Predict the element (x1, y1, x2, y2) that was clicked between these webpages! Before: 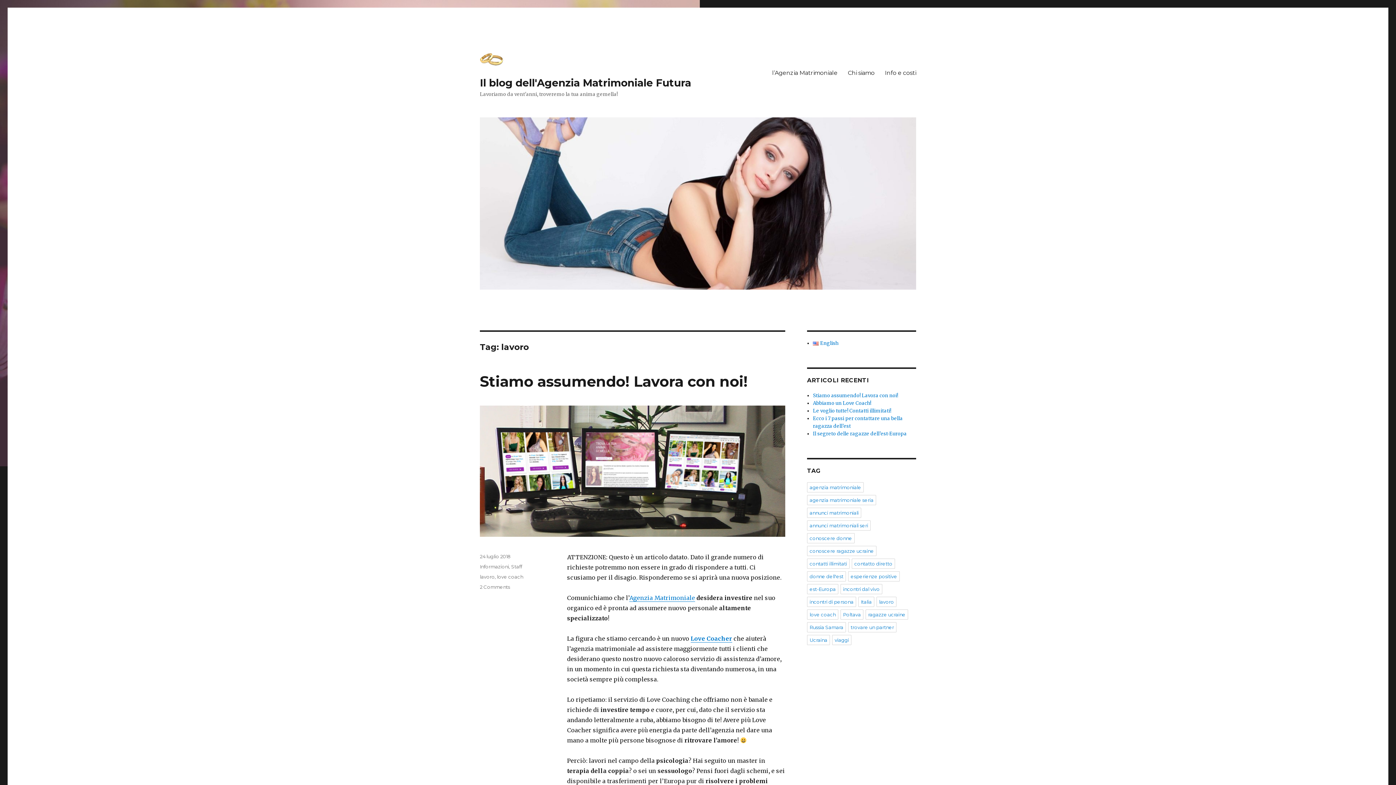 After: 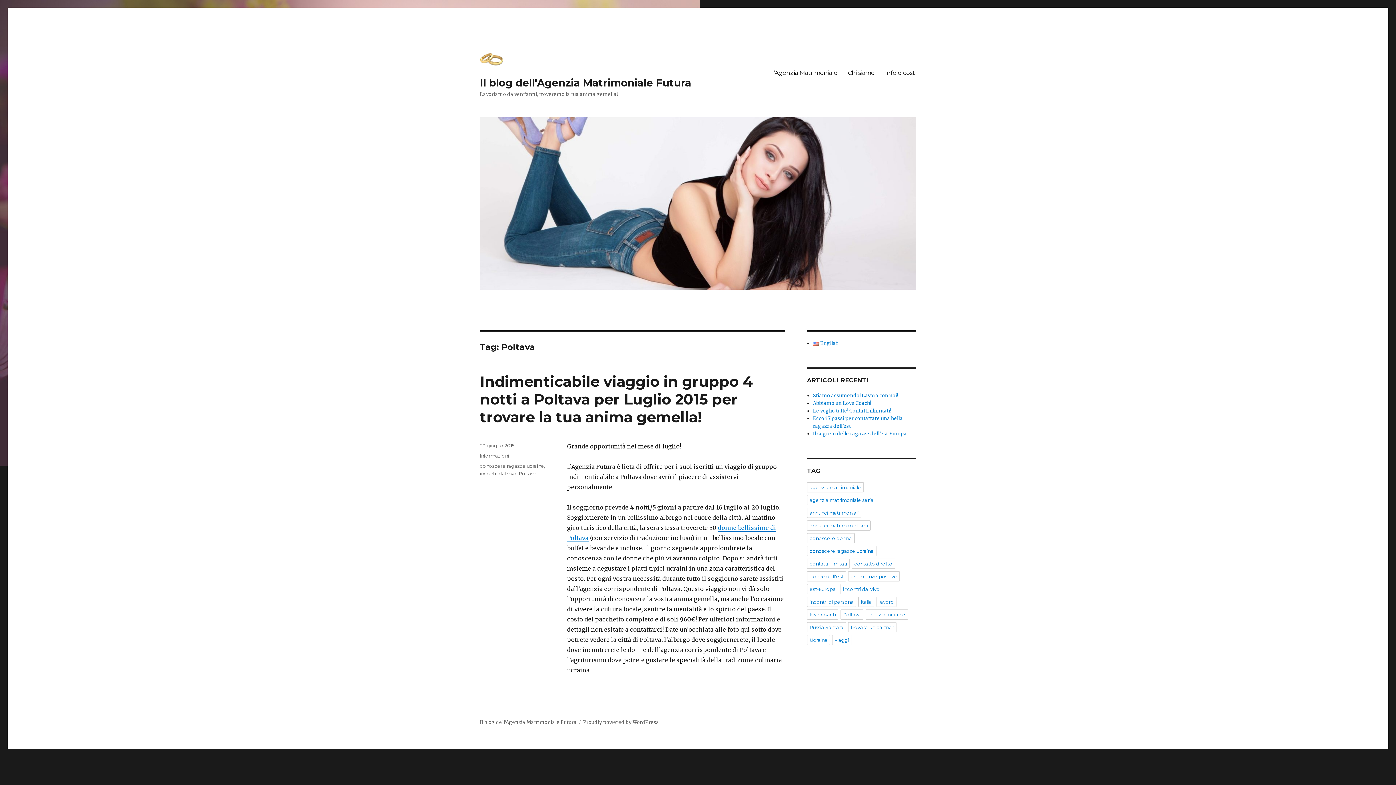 Action: bbox: (840, 609, 863, 620) label: Poltava